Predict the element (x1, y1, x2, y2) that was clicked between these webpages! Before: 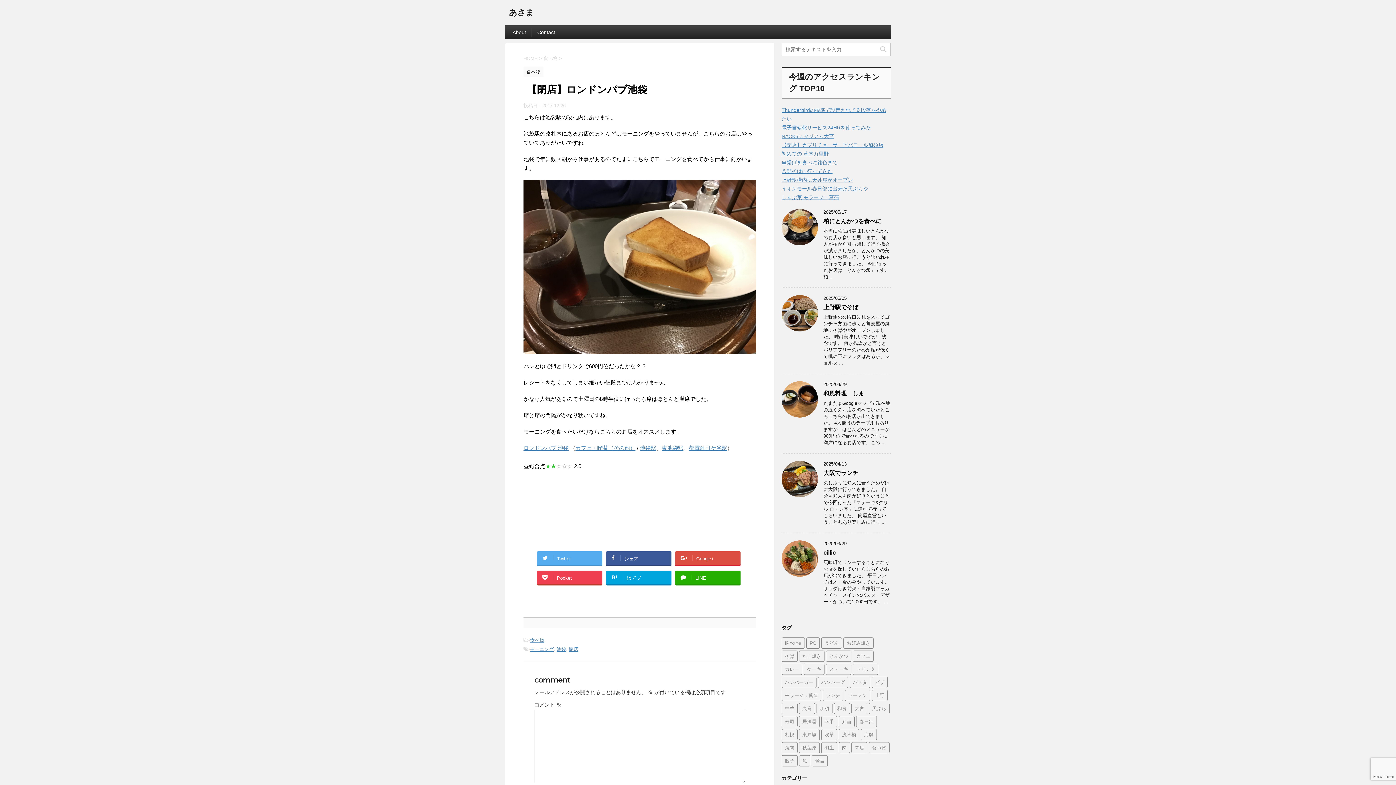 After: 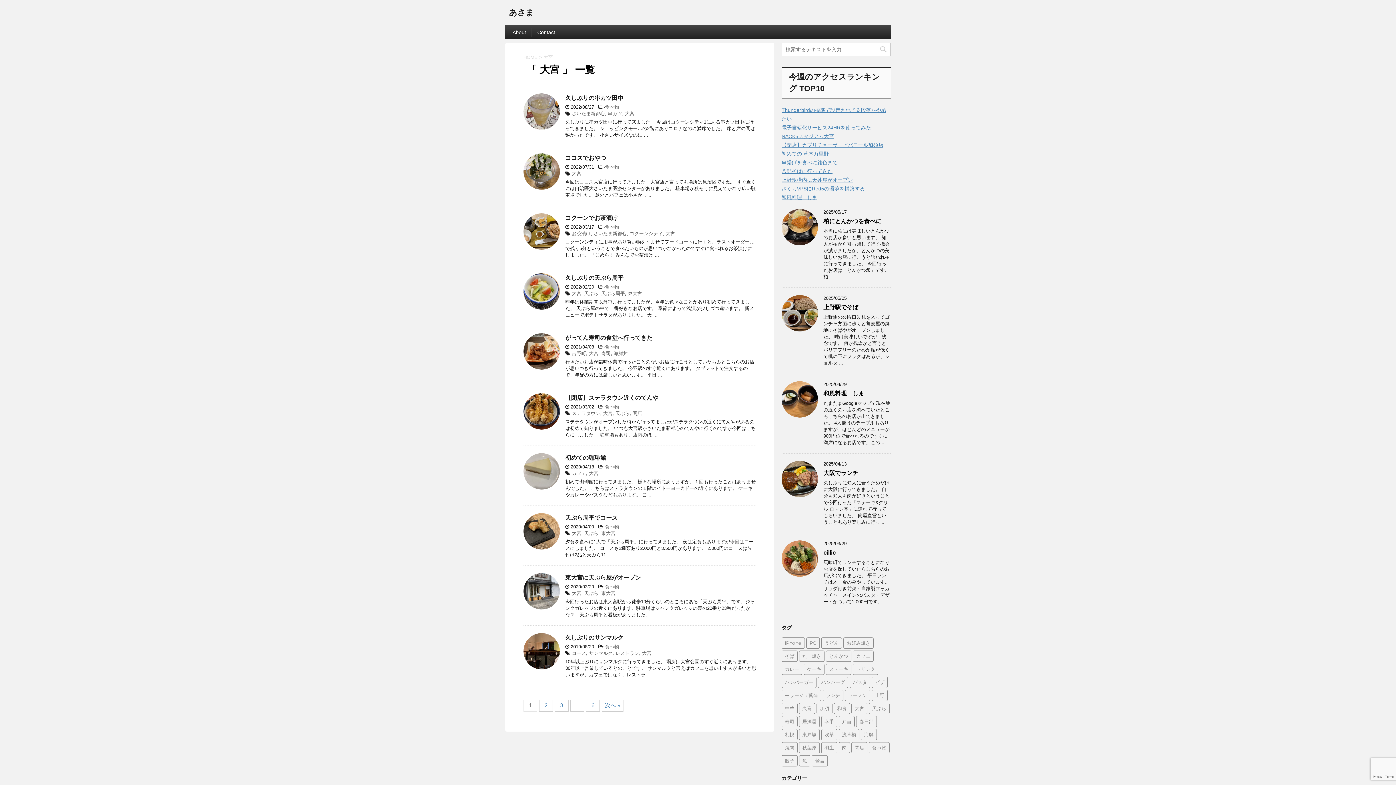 Action: bbox: (851, 703, 867, 714) label: 大宮 (52個の項目)